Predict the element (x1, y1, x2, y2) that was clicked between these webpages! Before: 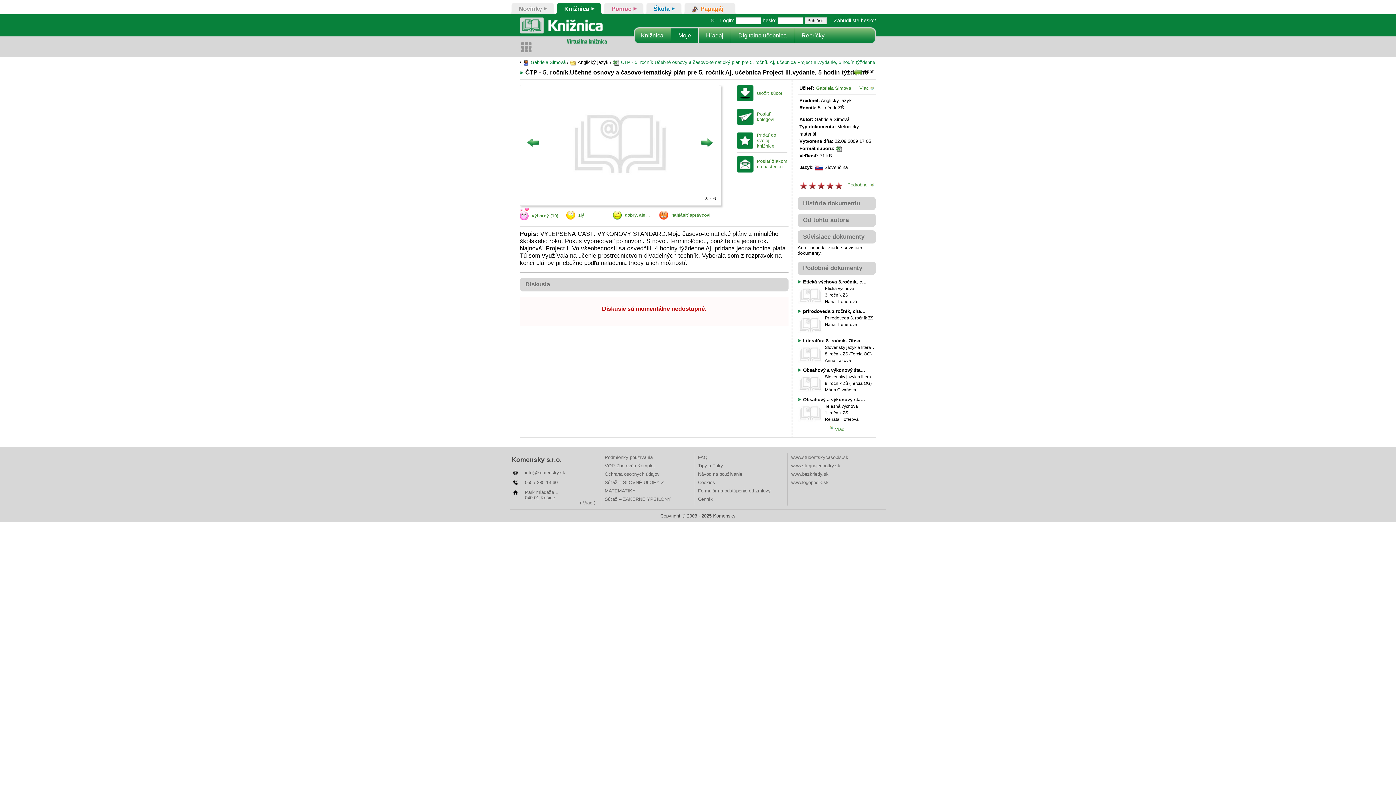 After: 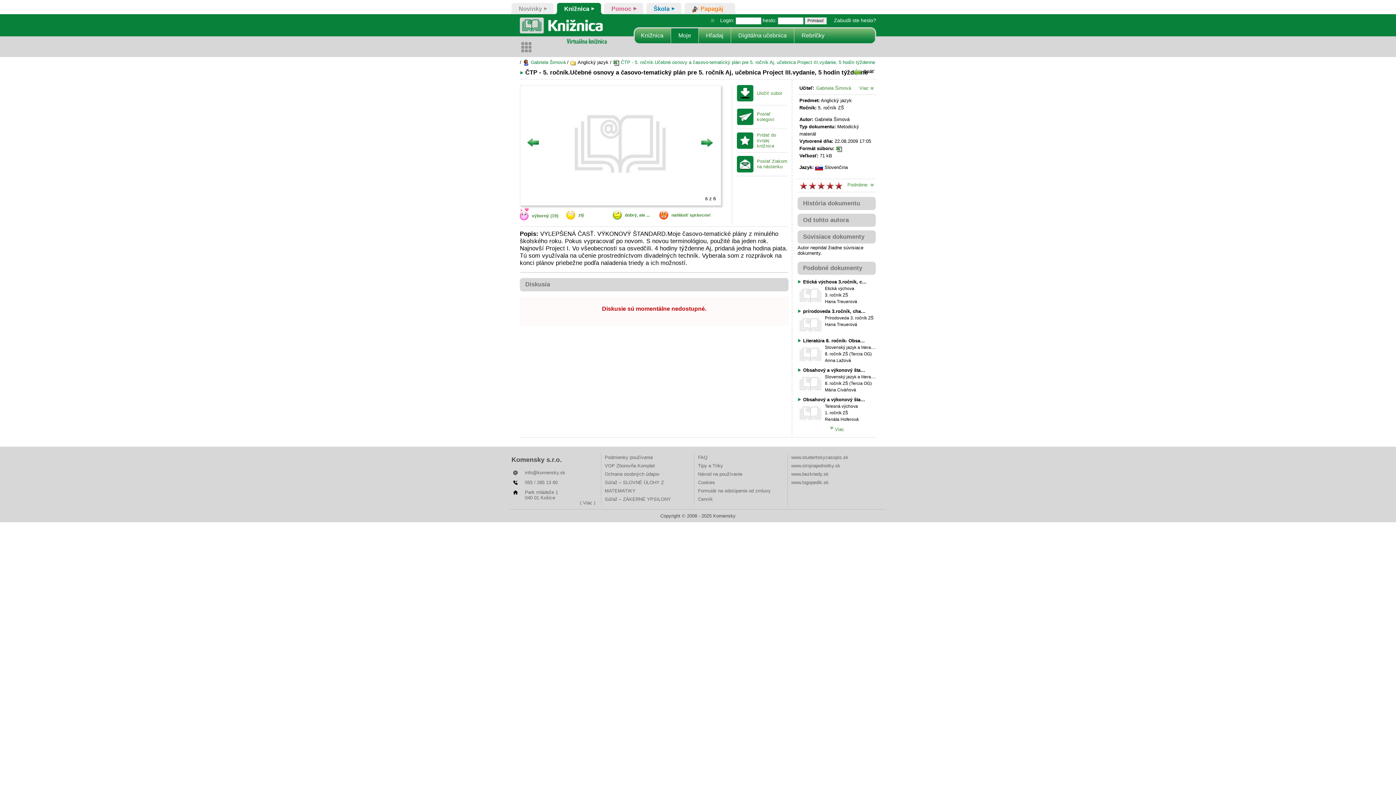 Action: bbox: (701, 141, 713, 148)